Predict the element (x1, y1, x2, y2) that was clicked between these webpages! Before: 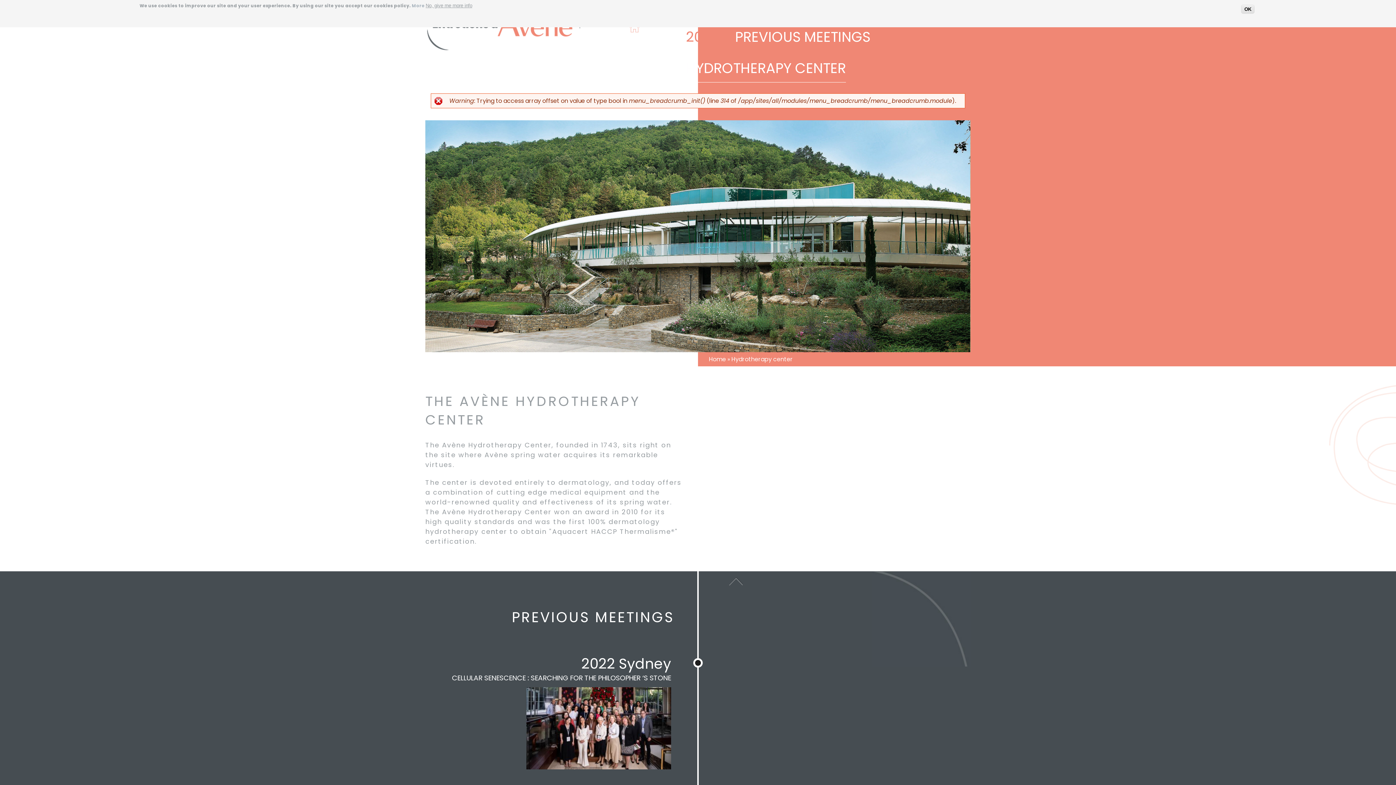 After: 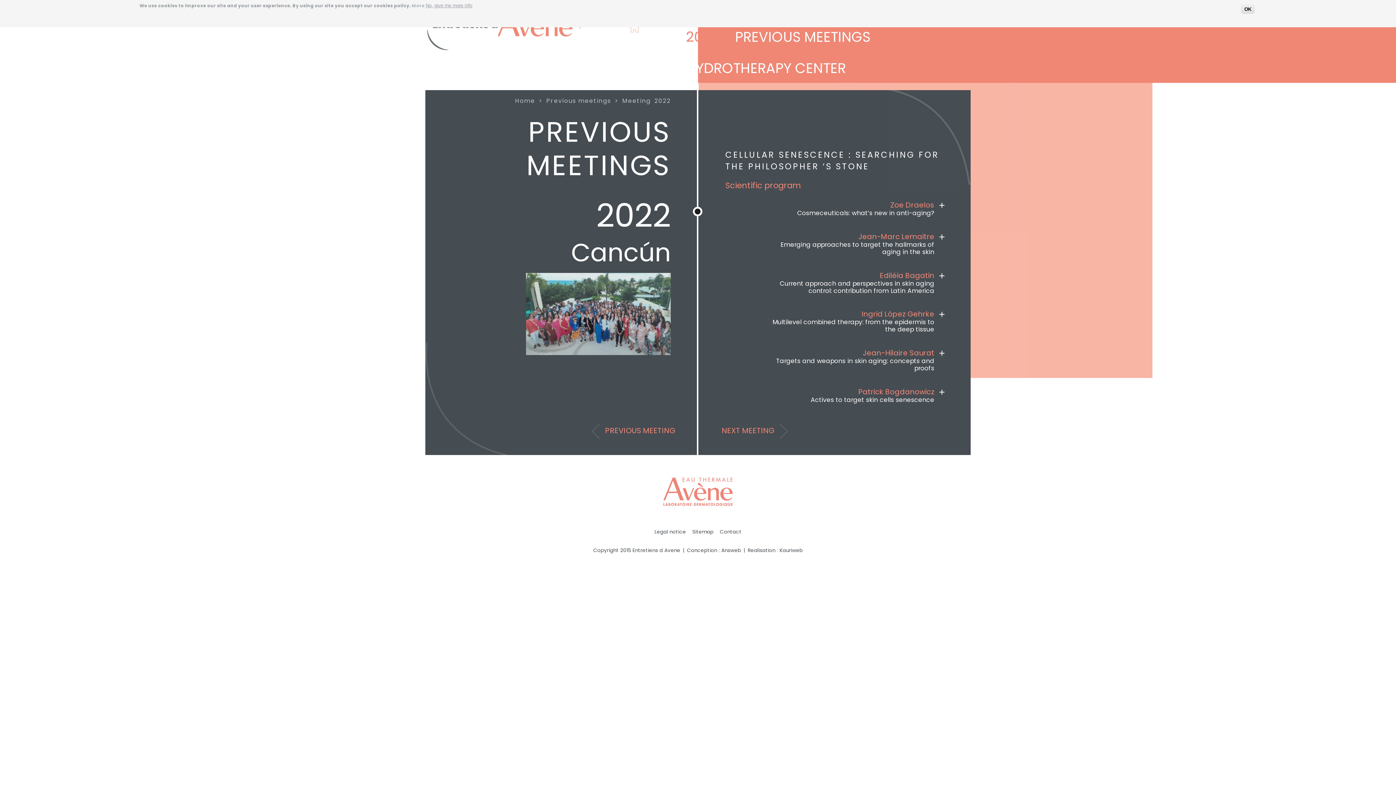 Action: bbox: (429, 725, 967, 754)